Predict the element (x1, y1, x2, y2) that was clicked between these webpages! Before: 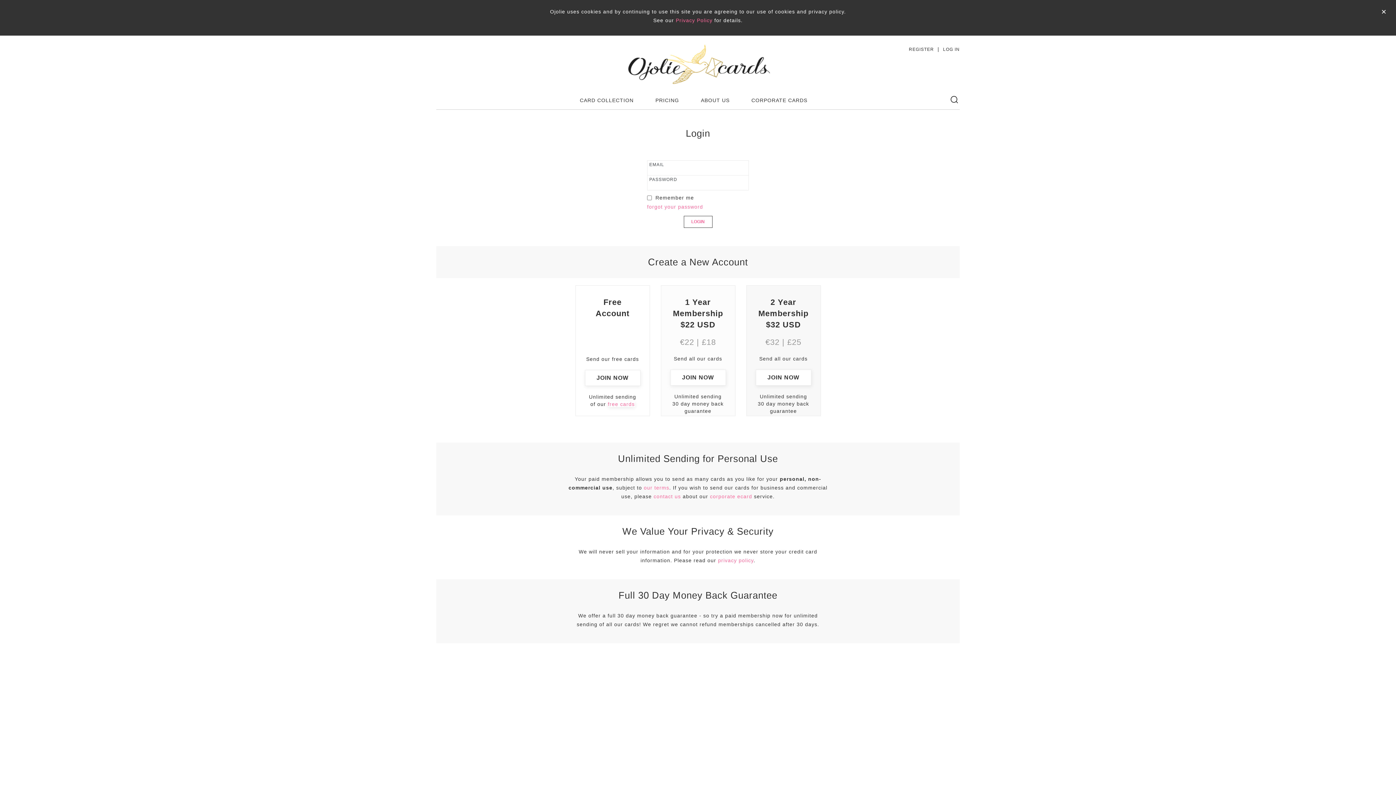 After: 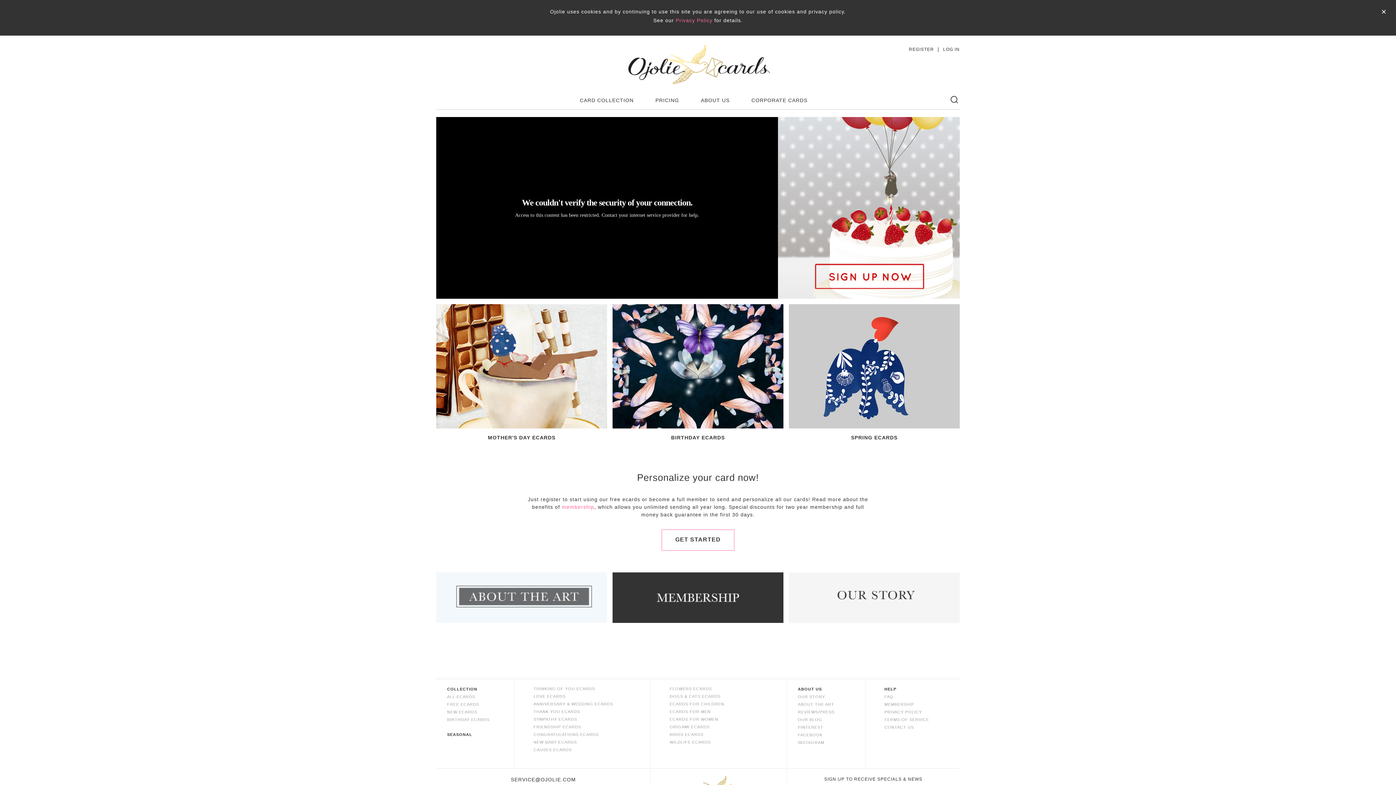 Action: bbox: (622, 60, 773, 66)